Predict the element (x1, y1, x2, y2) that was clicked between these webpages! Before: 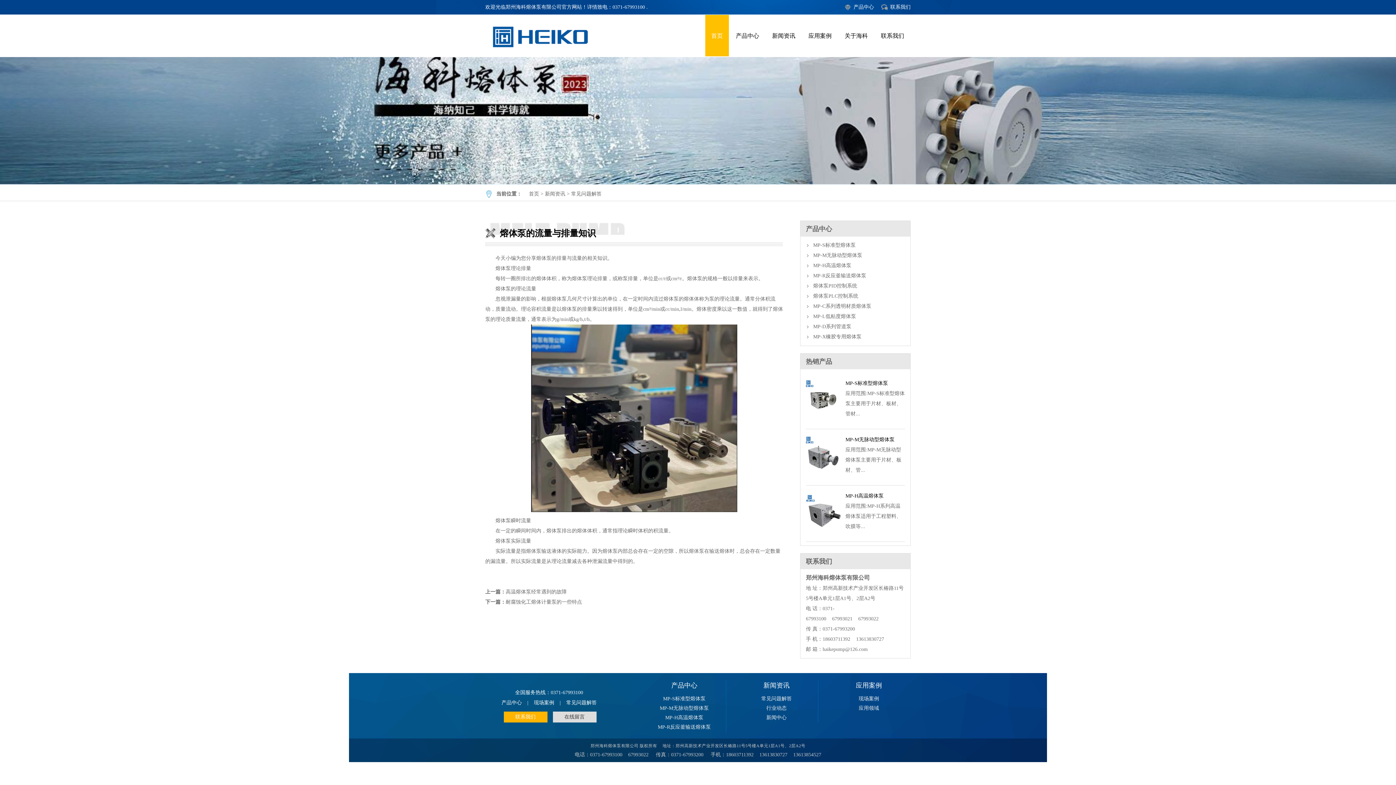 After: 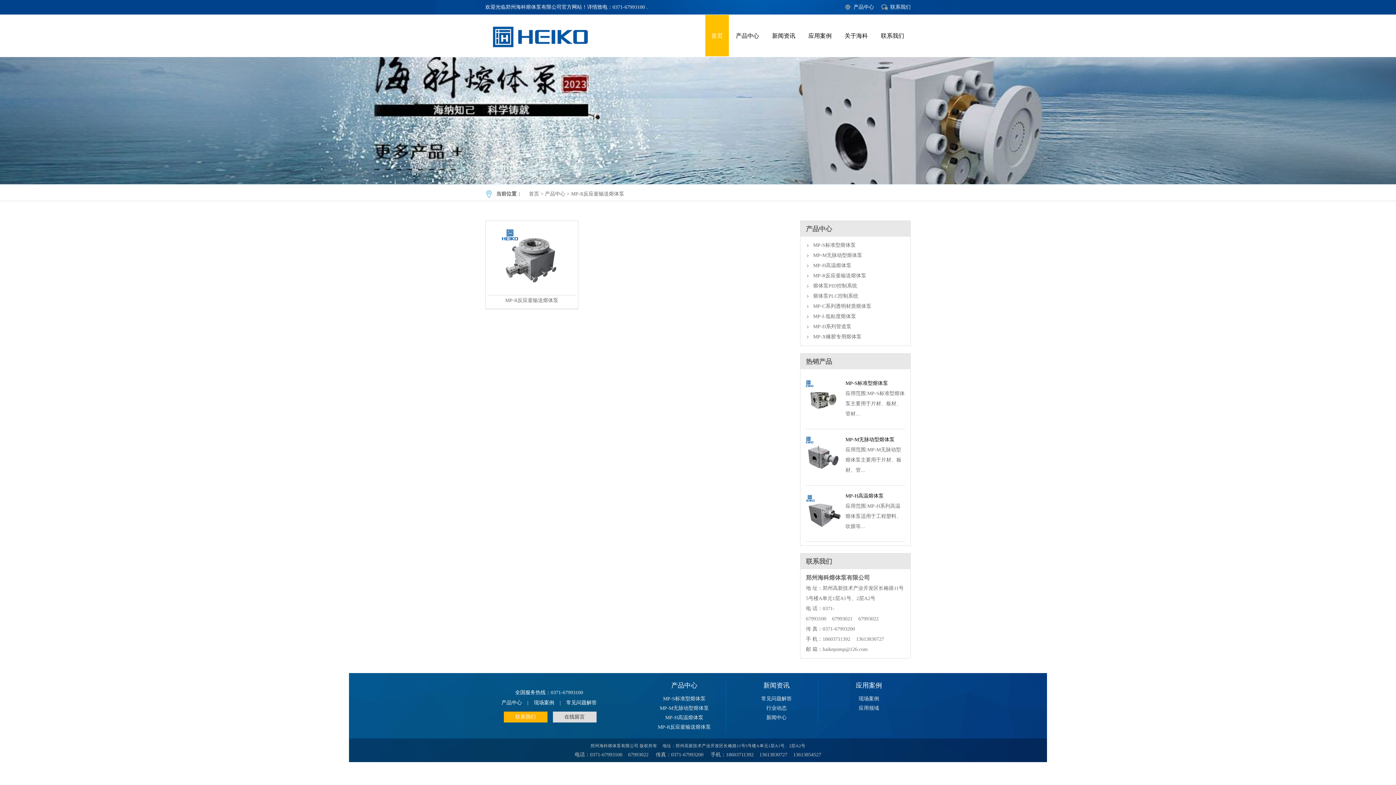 Action: bbox: (813, 273, 866, 278) label: MP-R反应釜输送熔体泵